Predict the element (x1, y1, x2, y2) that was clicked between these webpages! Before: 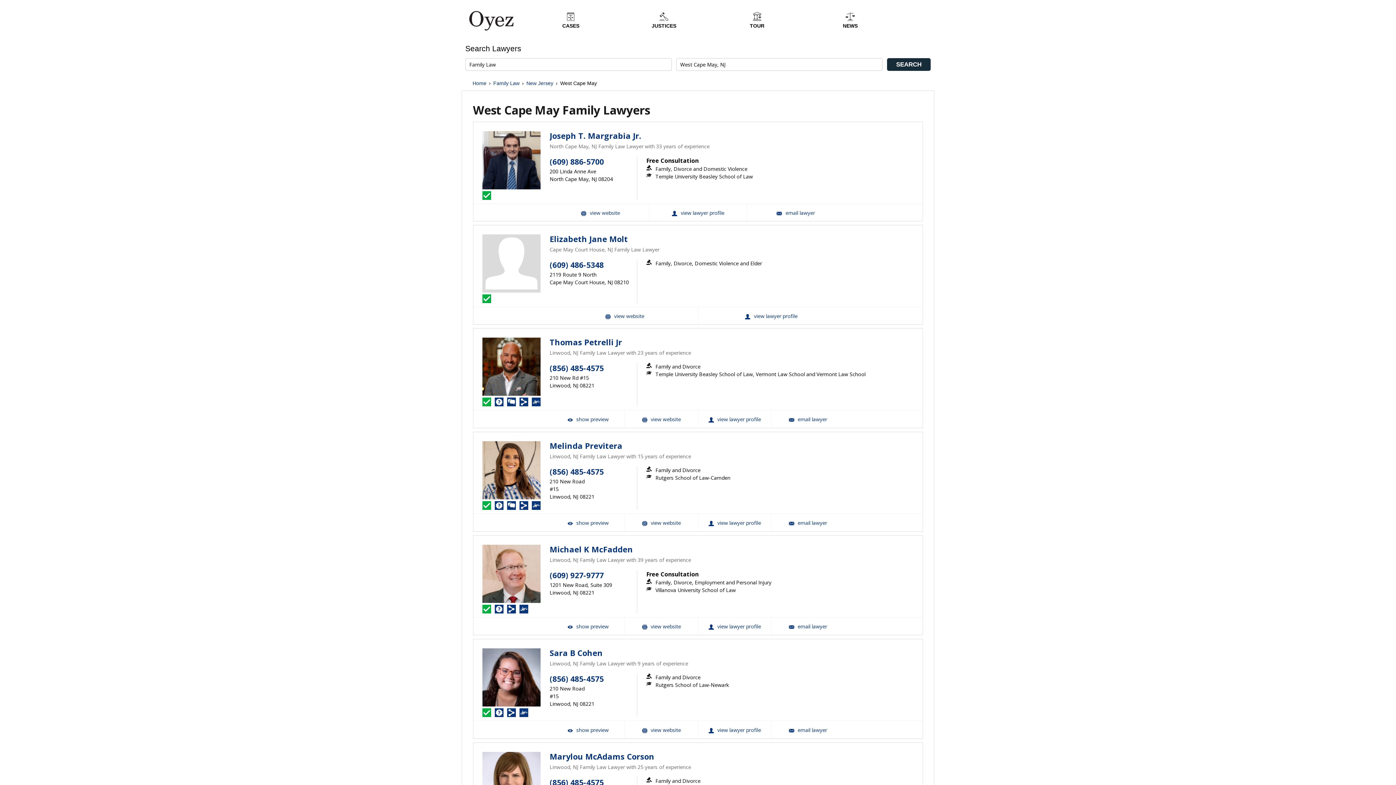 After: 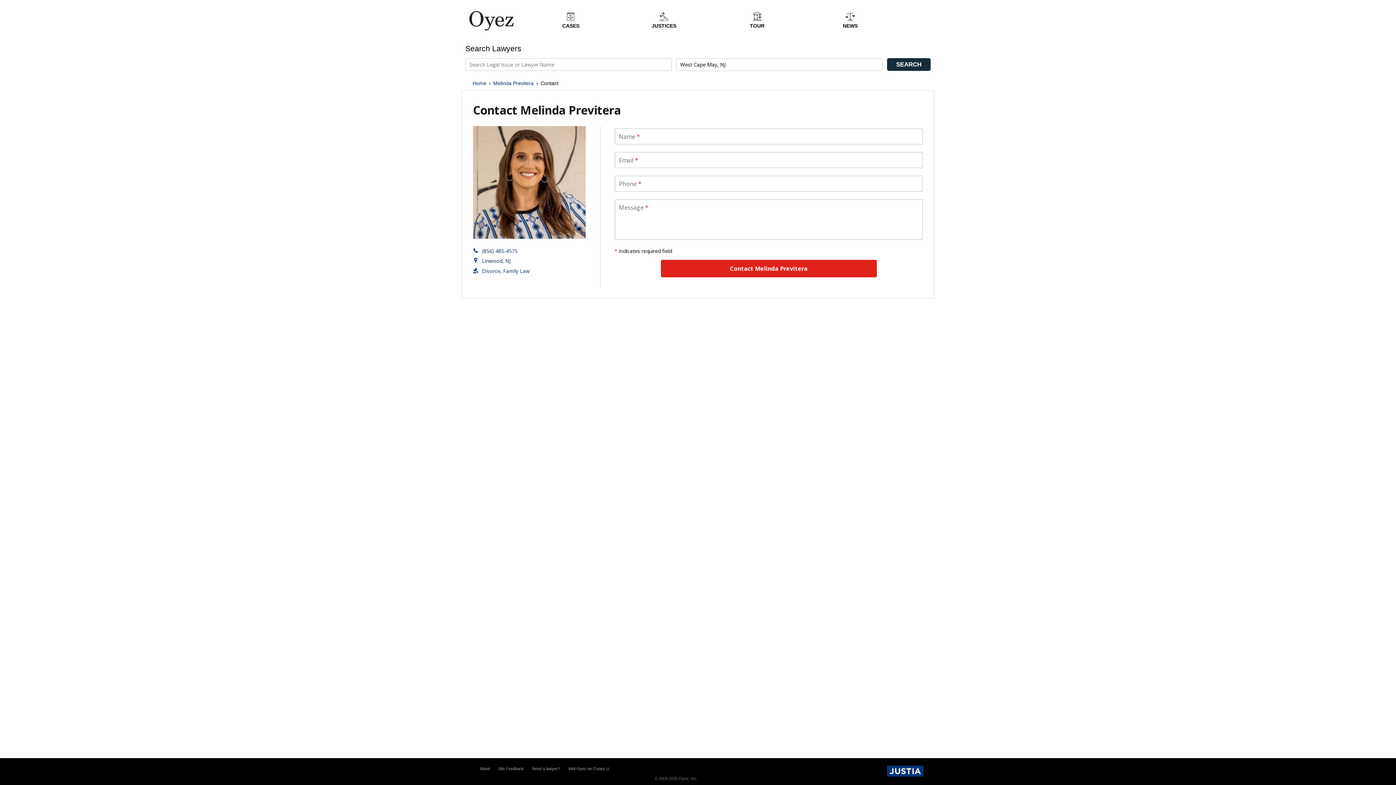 Action: bbox: (771, 514, 844, 531) label: Email Melinda Previtera